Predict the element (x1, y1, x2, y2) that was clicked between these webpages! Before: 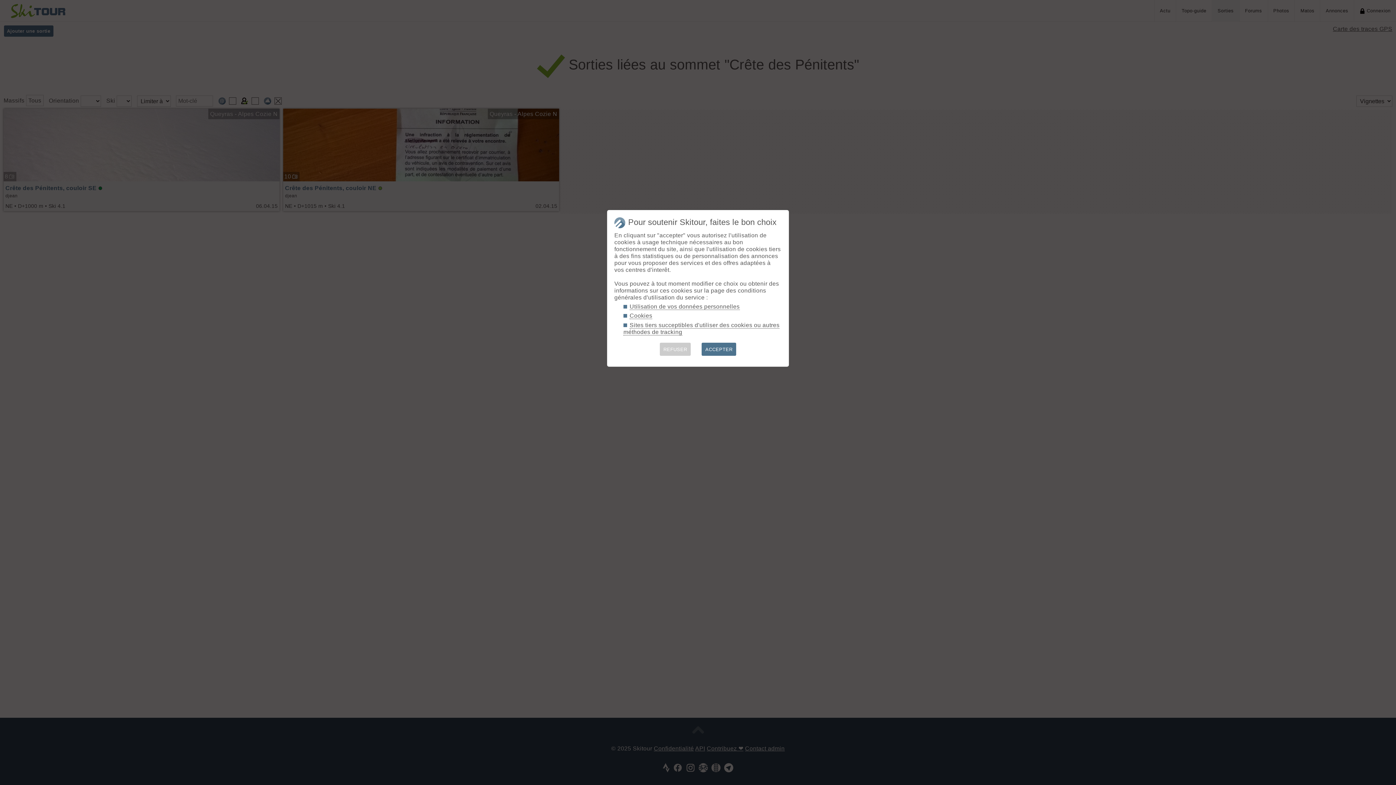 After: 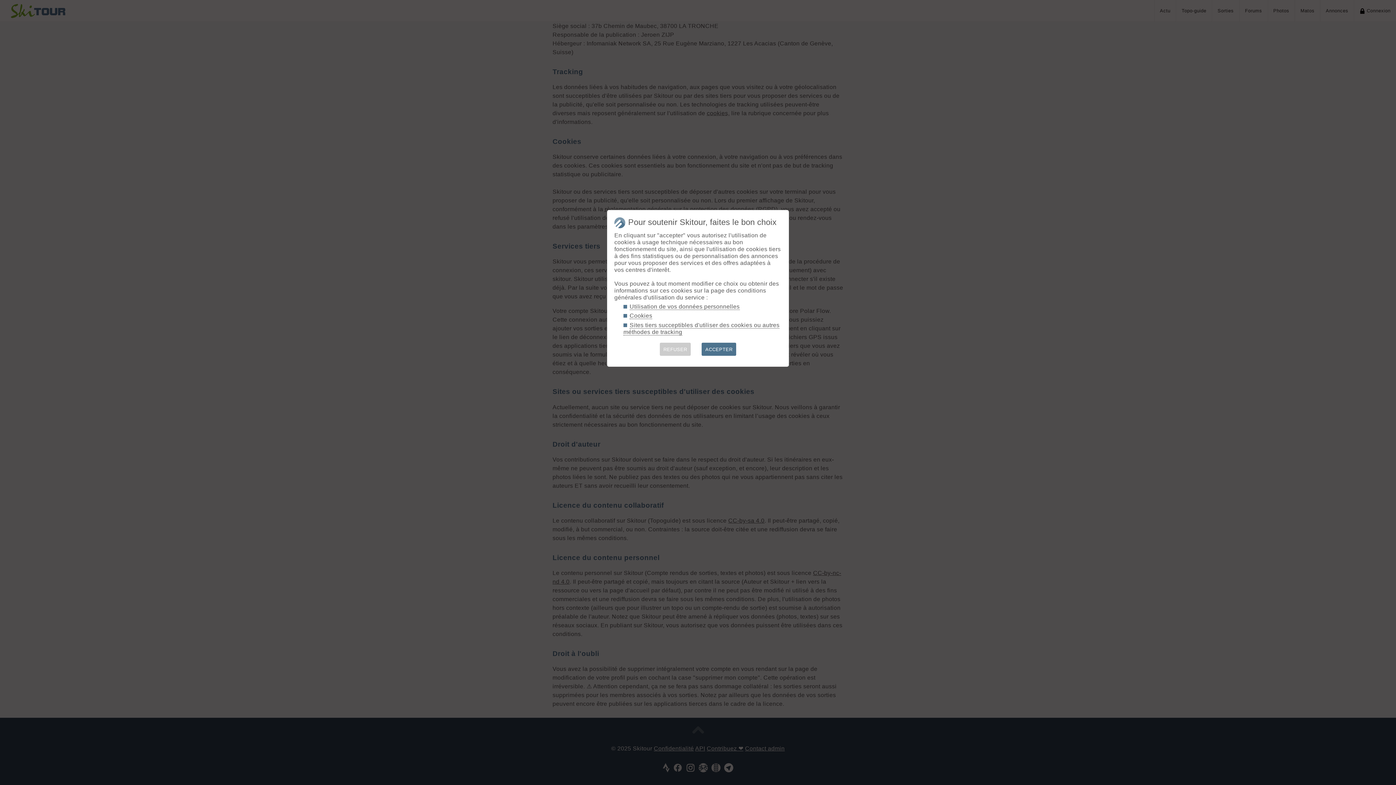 Action: bbox: (629, 303, 739, 310) label: Utilisation de vos données personnelles